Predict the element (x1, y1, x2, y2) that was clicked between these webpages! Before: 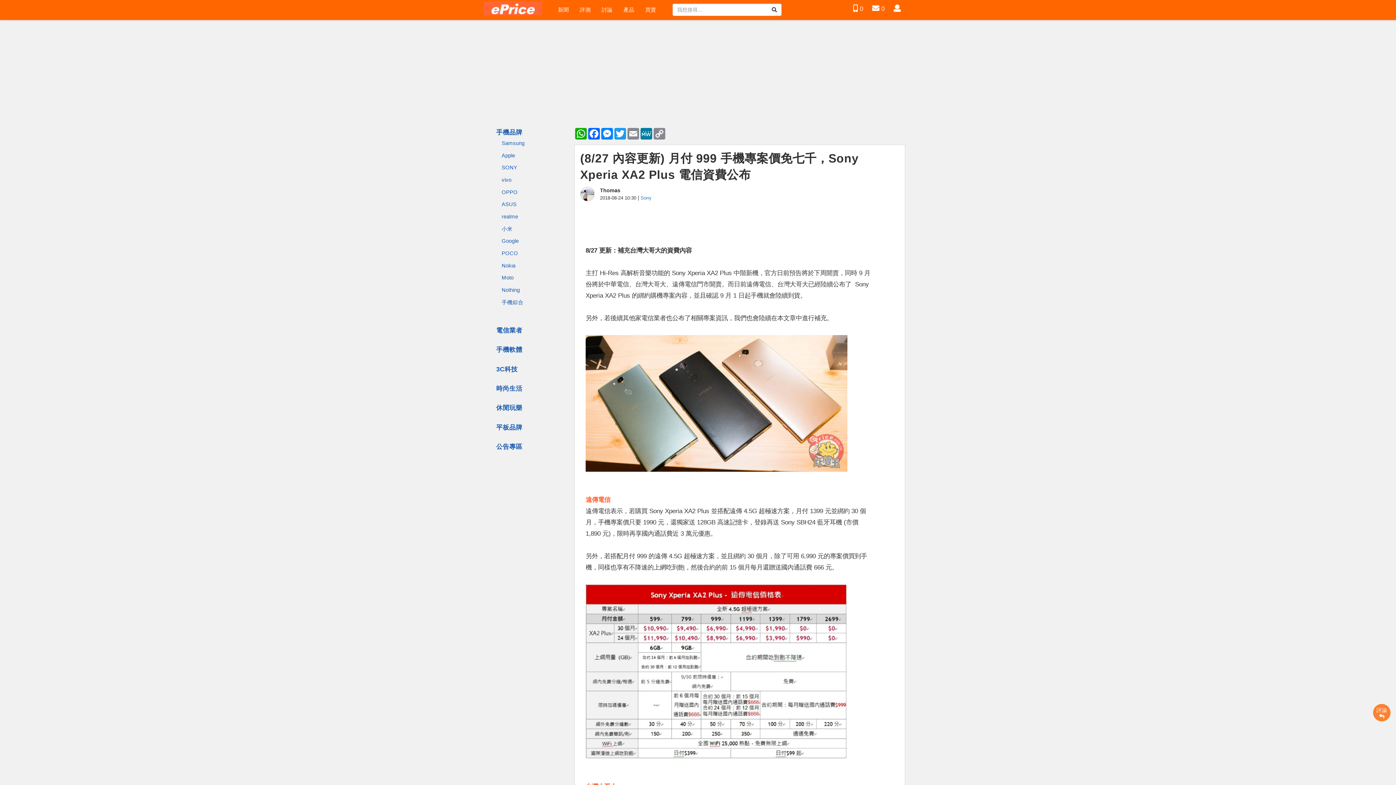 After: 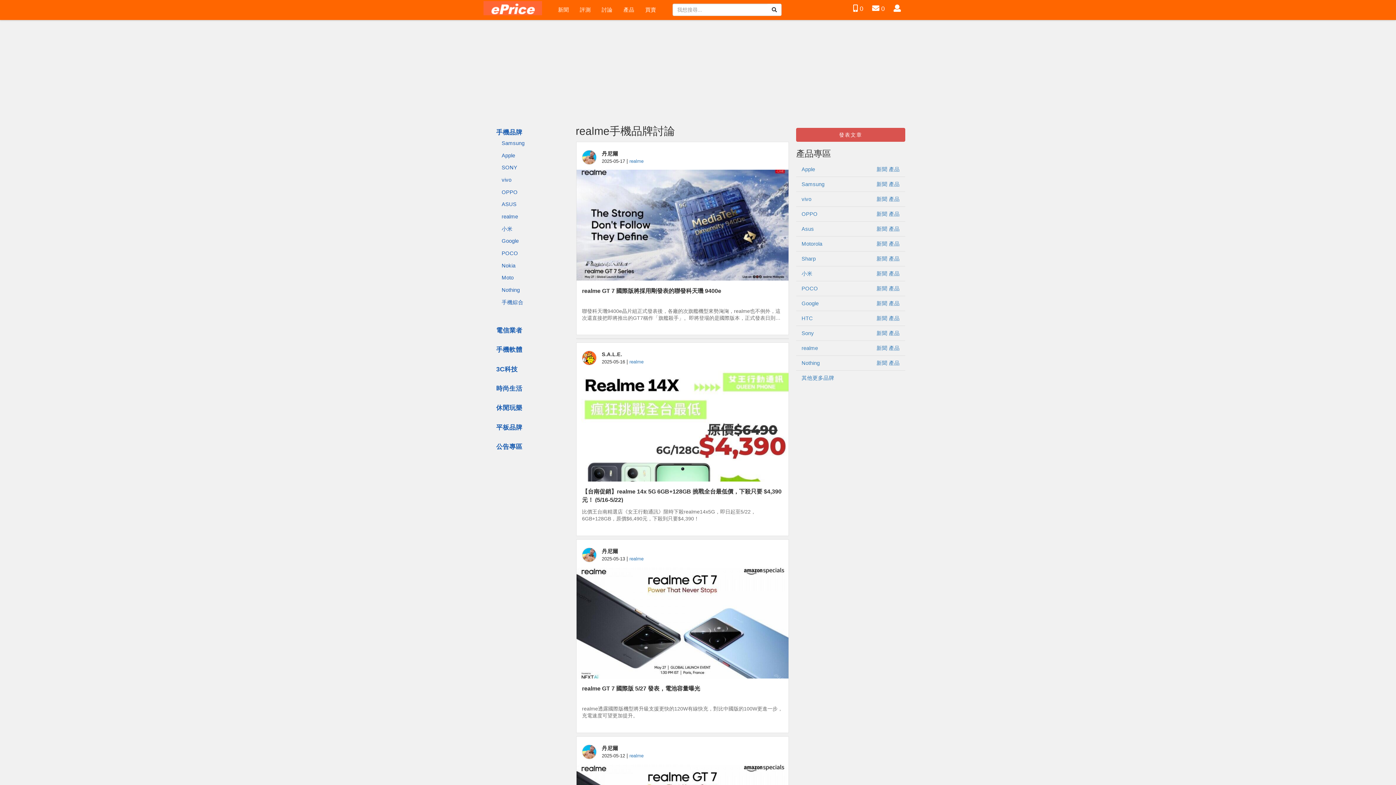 Action: label: realme bbox: (501, 213, 518, 219)